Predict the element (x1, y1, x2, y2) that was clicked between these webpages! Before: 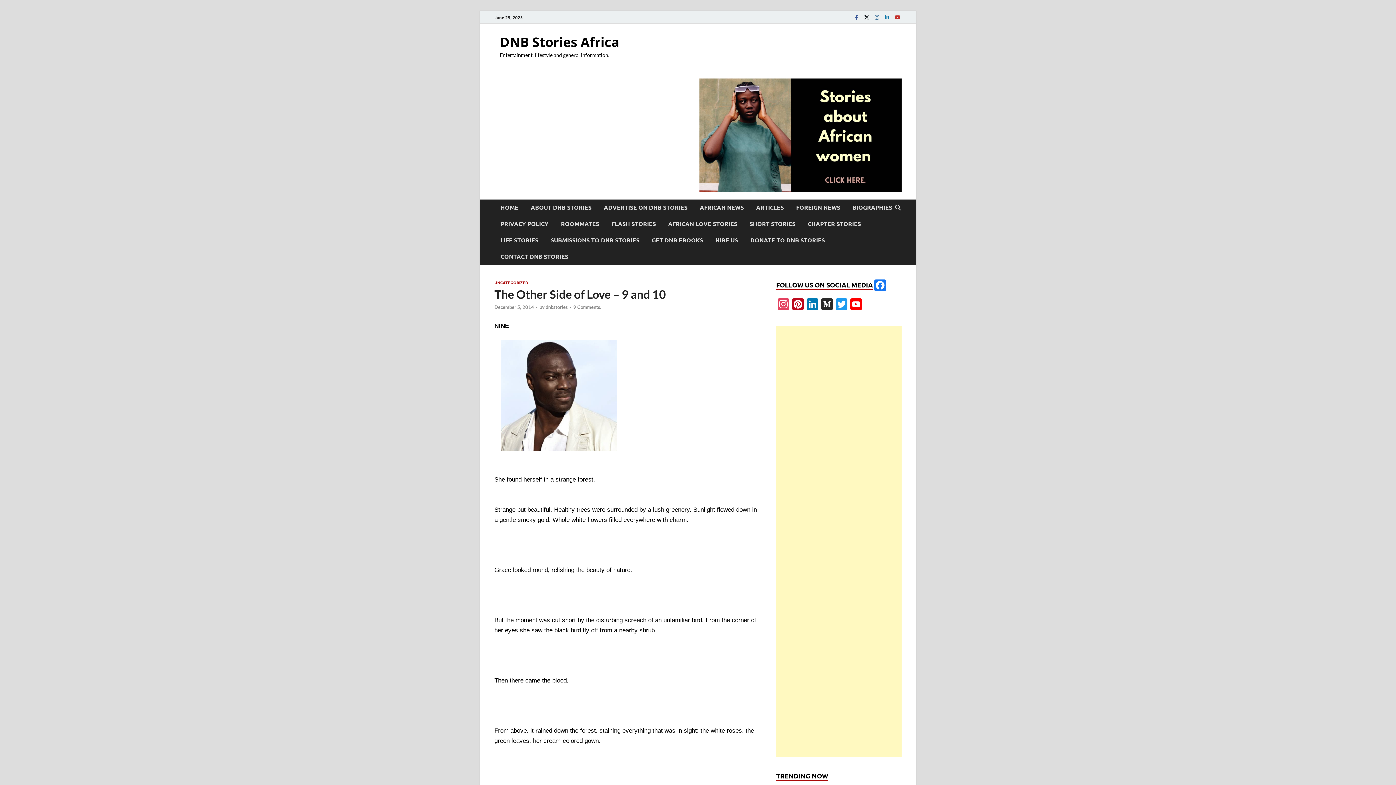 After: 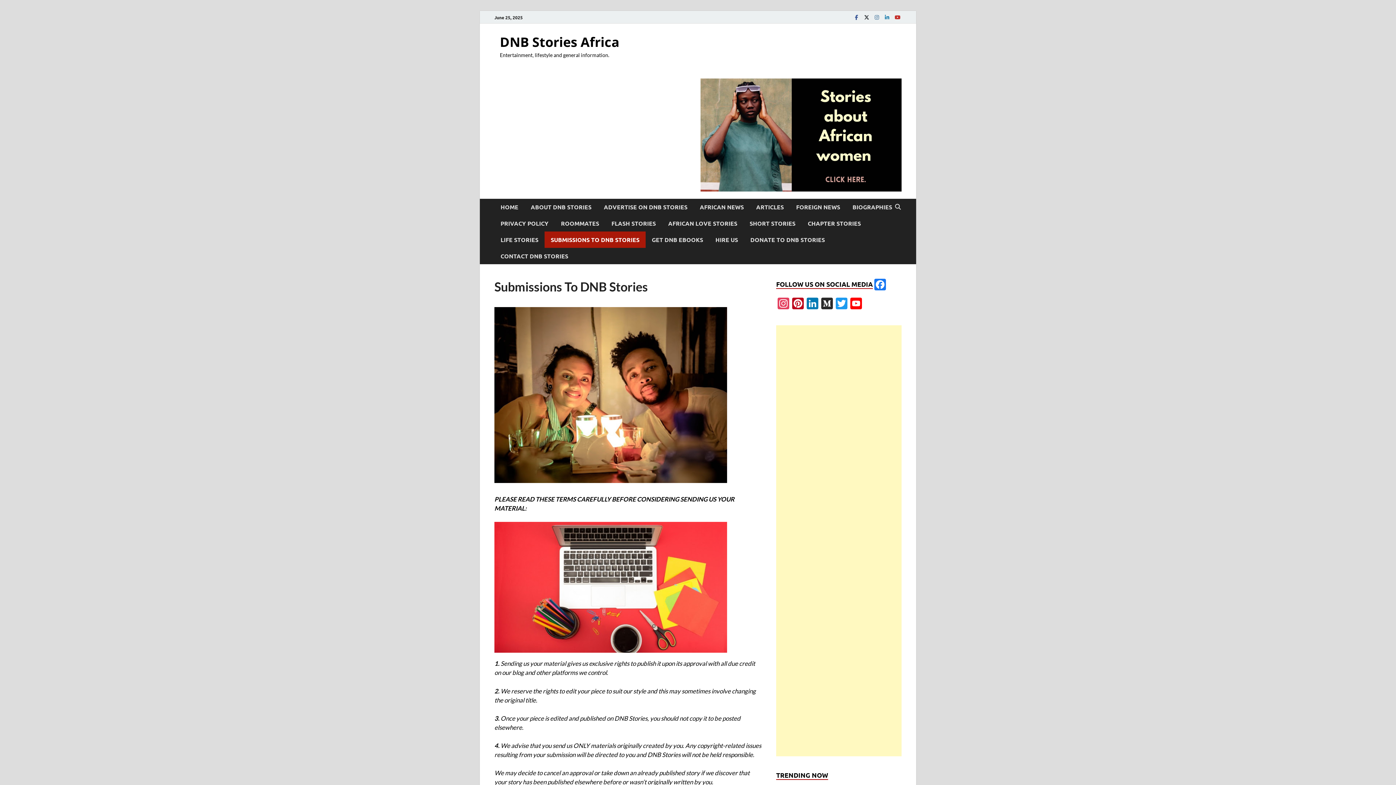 Action: bbox: (544, 232, 645, 248) label: SUBMISSIONS TO DNB STORIES